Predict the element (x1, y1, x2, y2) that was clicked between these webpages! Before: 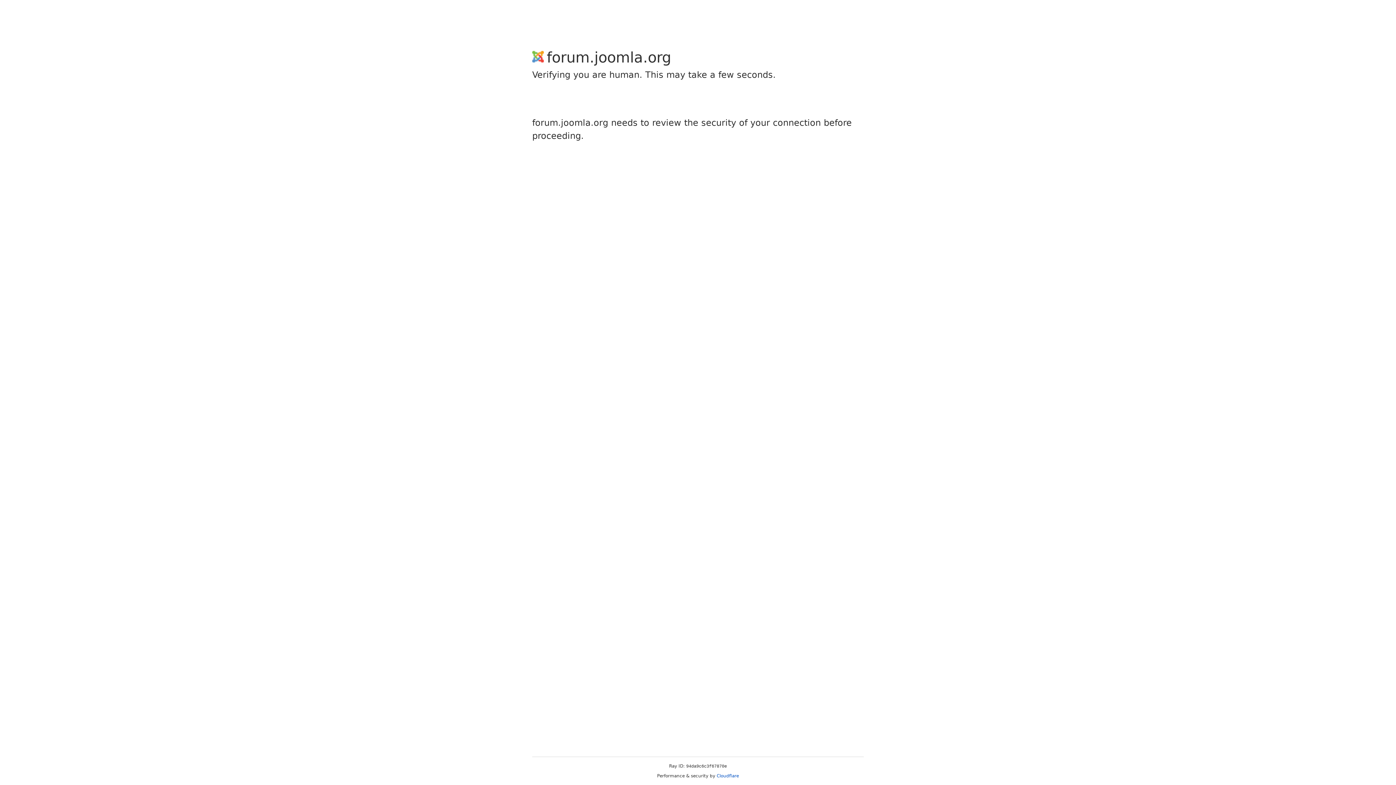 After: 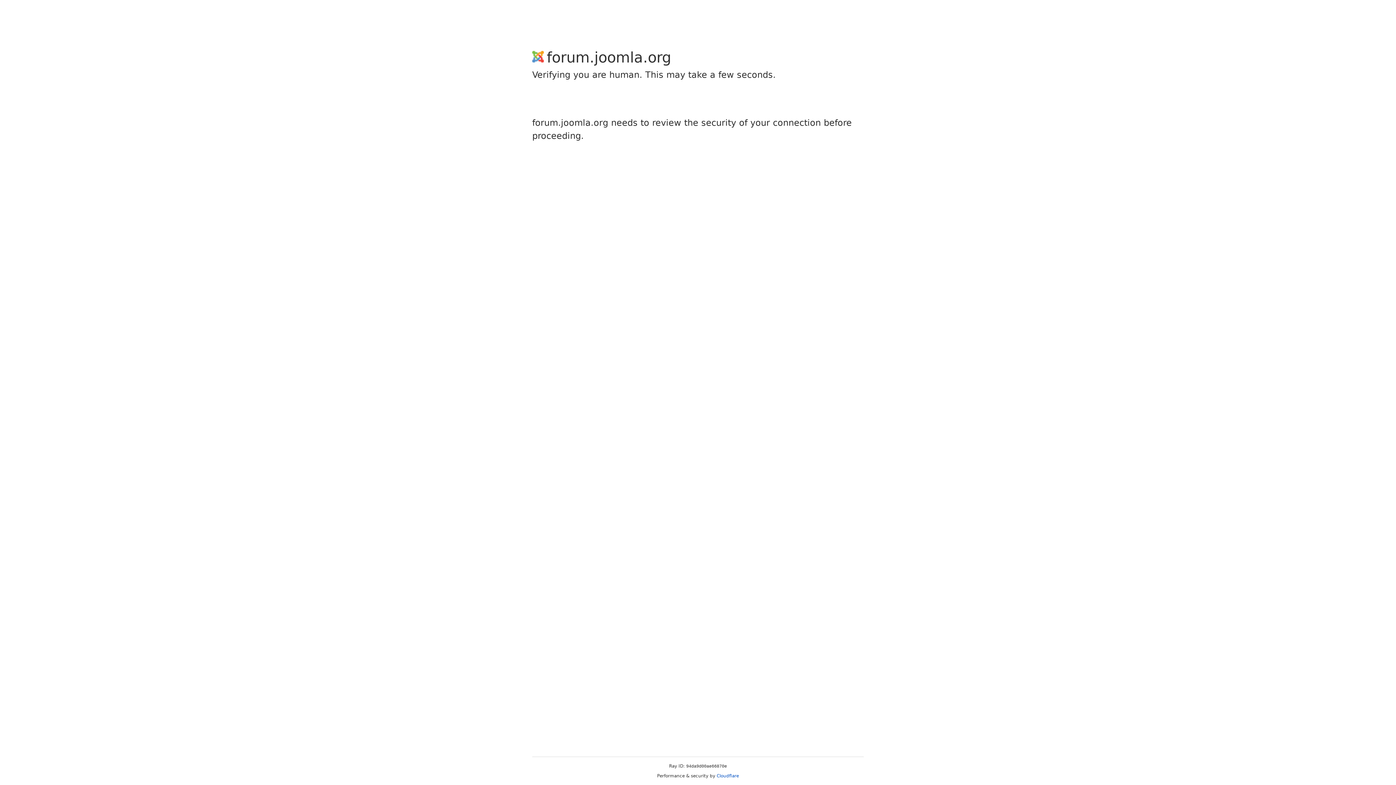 Action: bbox: (716, 773, 739, 778) label: Cloudflare